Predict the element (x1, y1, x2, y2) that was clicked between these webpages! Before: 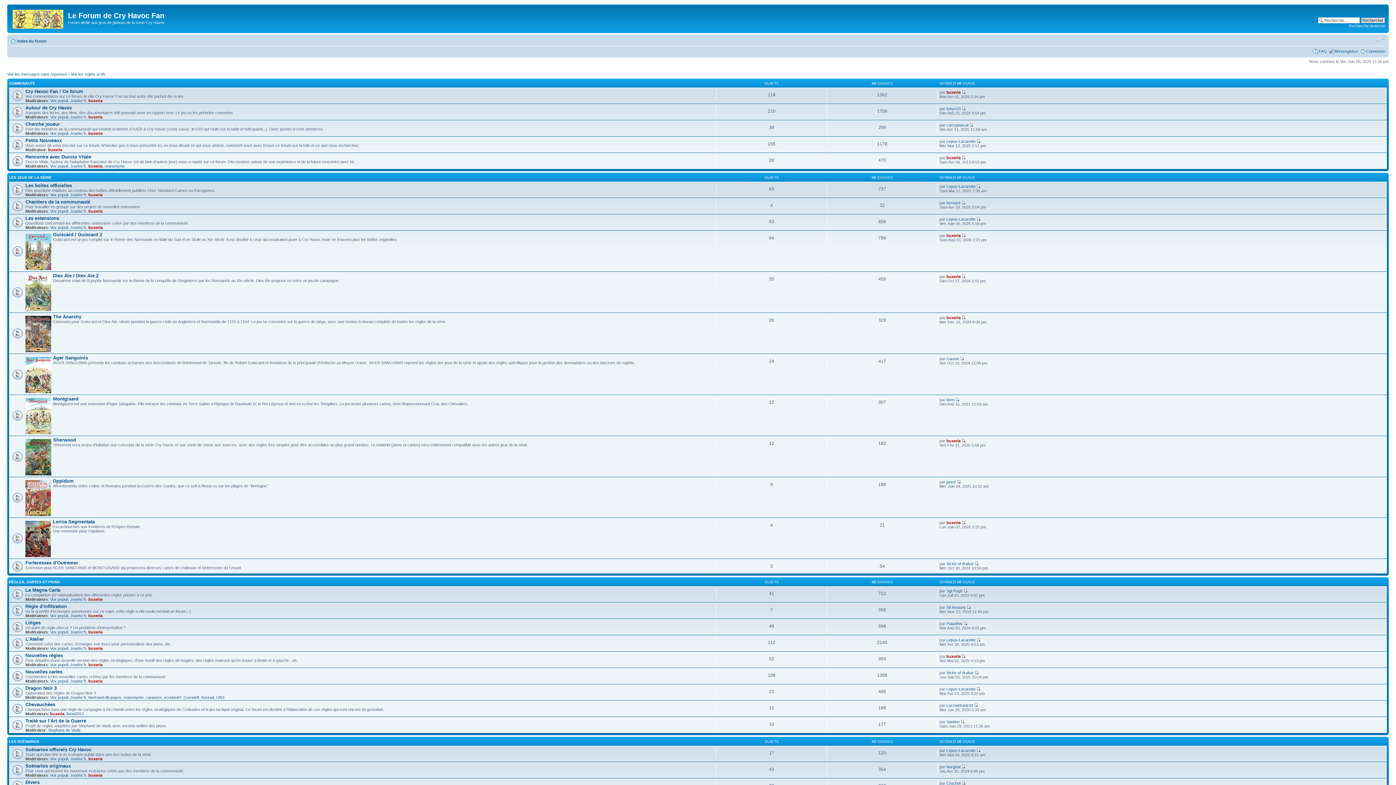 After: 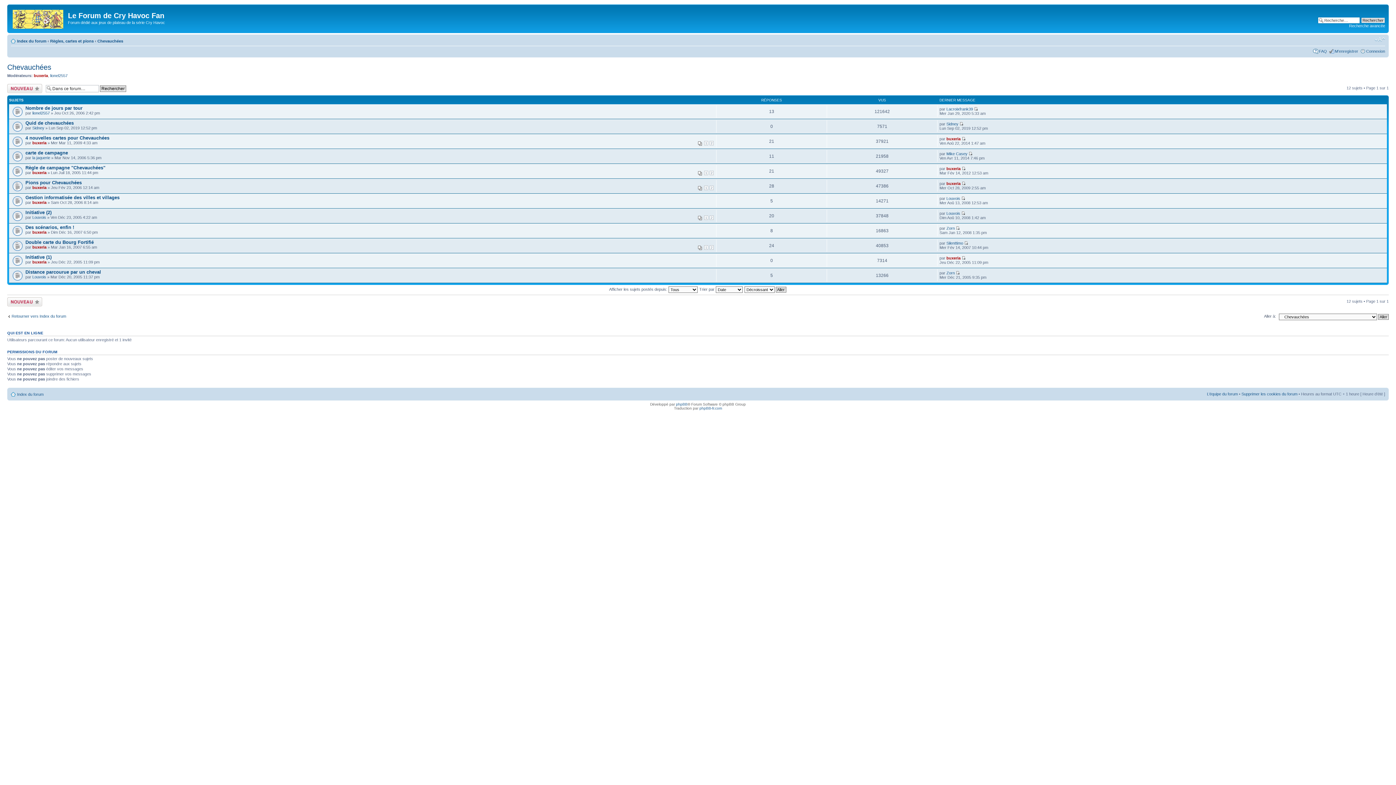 Action: bbox: (25, 702, 55, 707) label: Chevauchées